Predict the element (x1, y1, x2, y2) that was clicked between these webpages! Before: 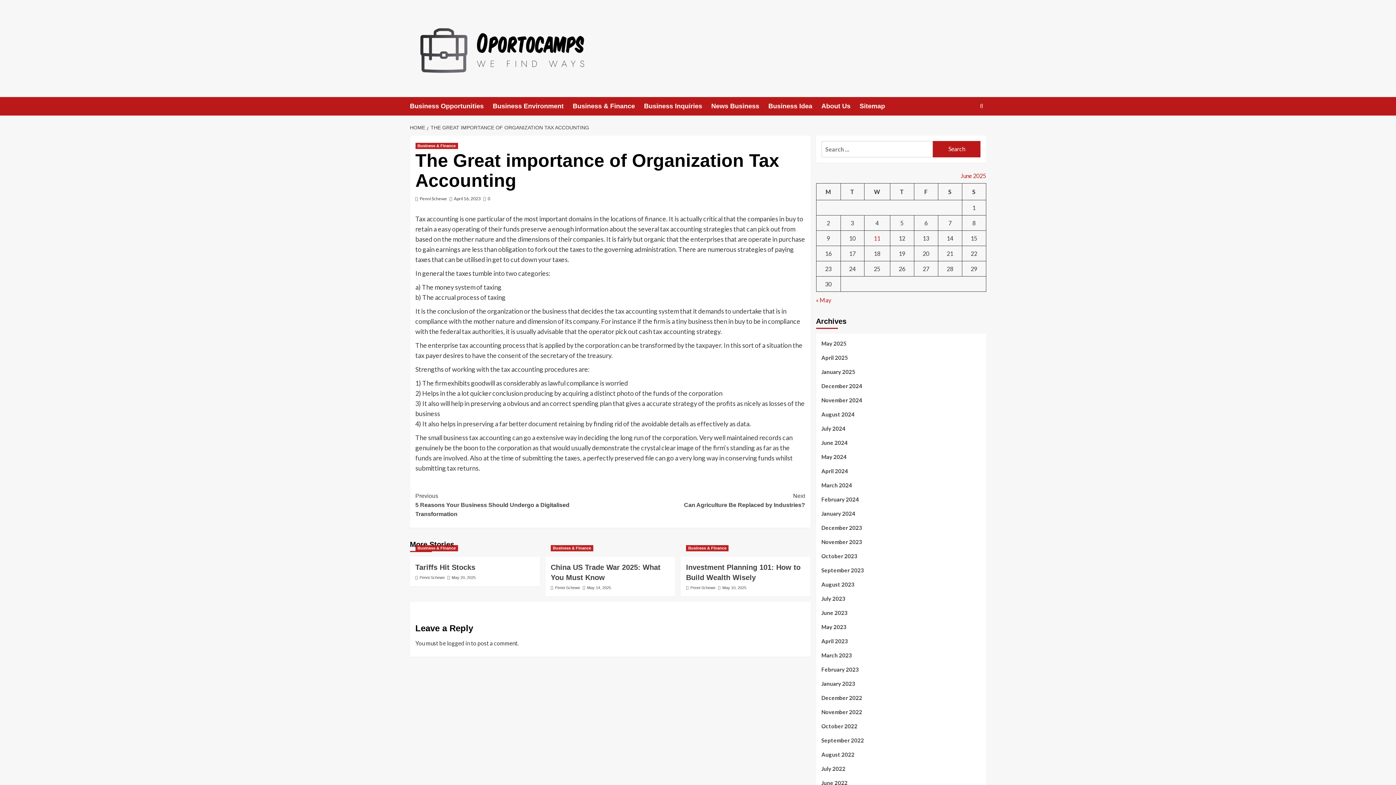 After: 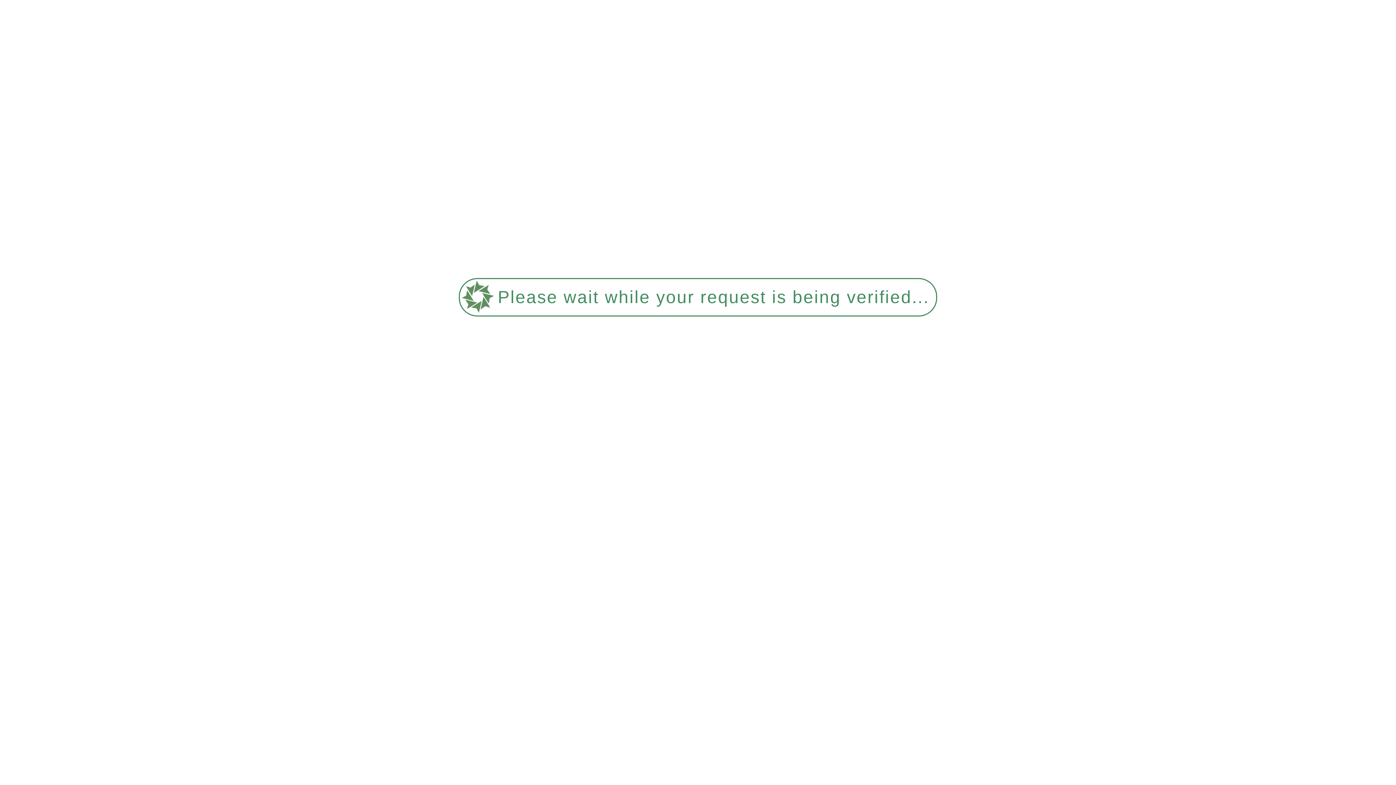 Action: bbox: (610, 491, 805, 509) label: Next
Can Agriculture Be Replaced by Industries?